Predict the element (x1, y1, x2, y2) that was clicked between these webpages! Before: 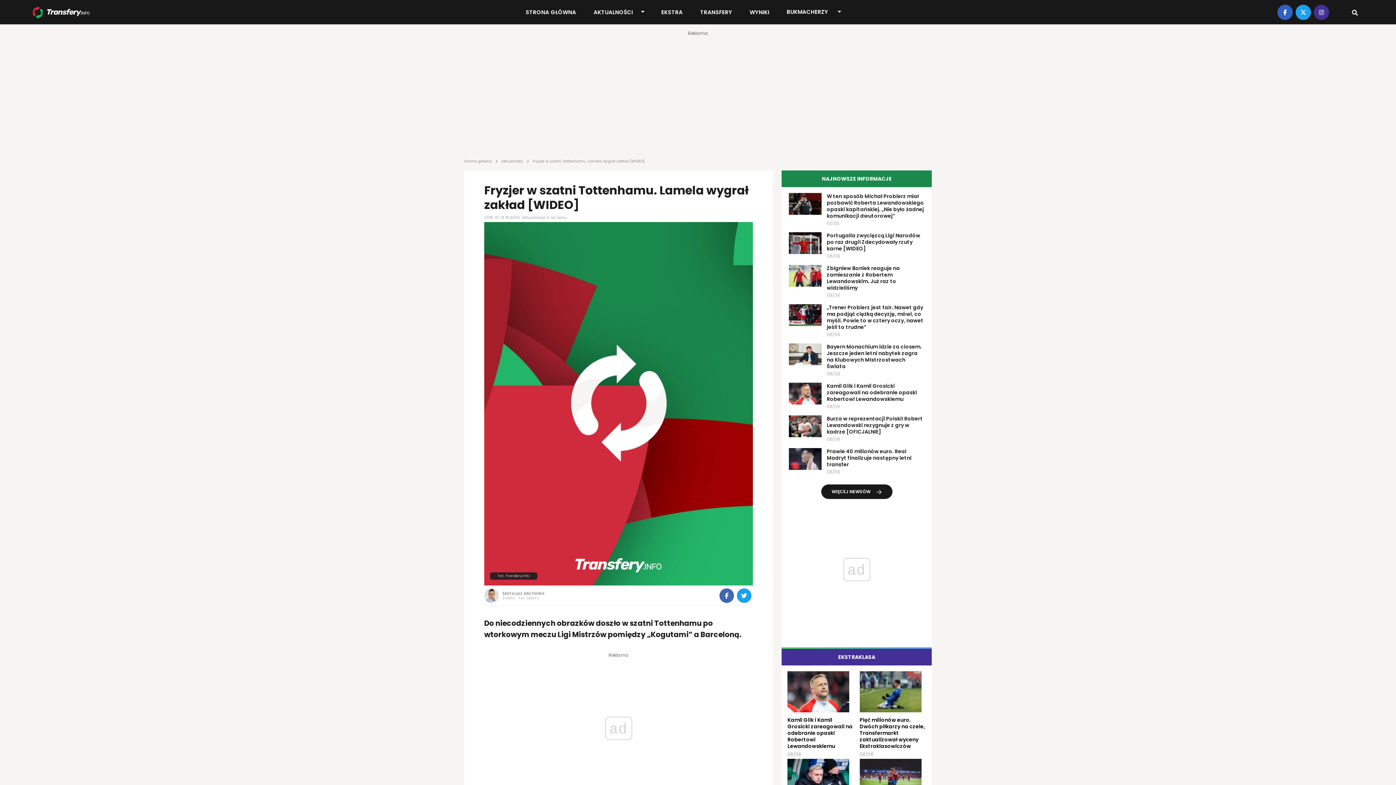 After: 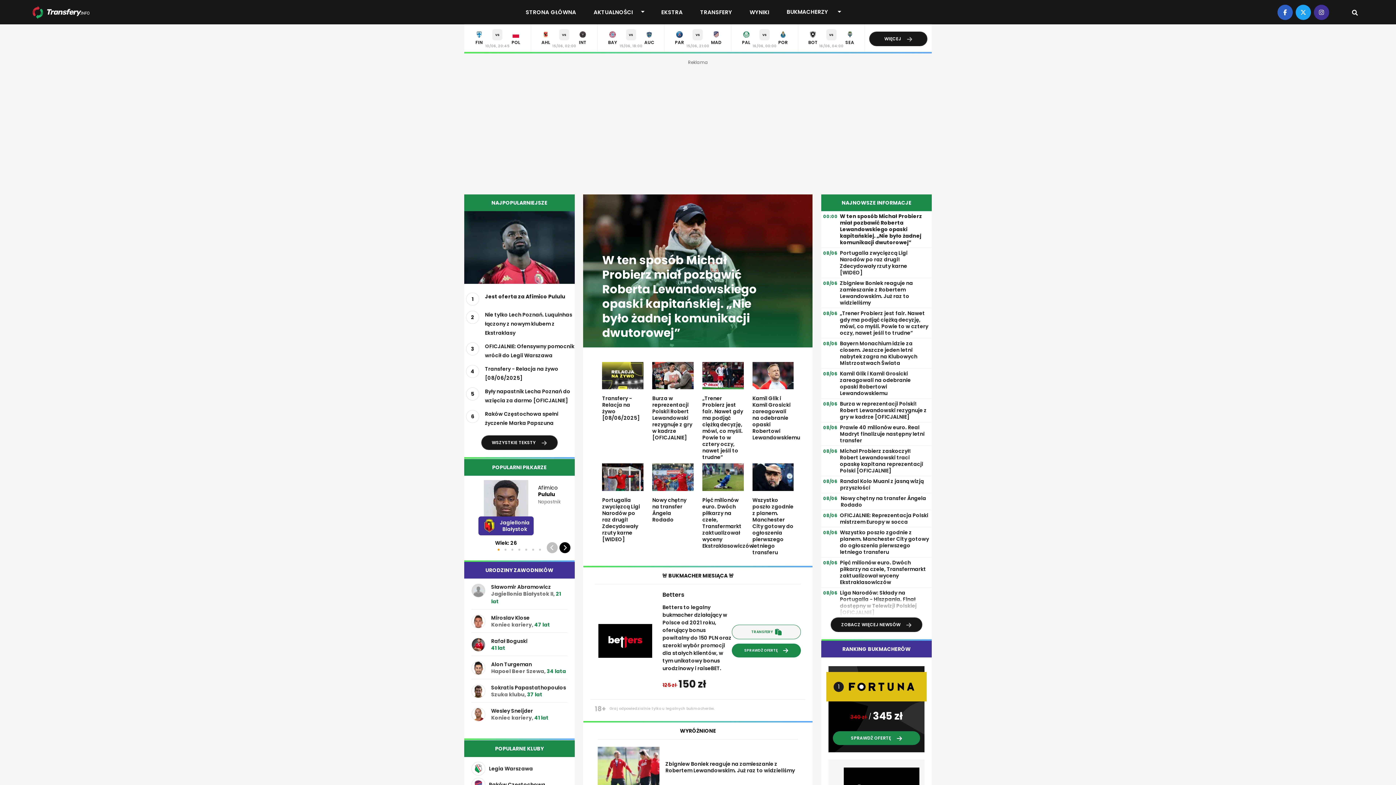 Action: bbox: (32, 4, 90, 20)